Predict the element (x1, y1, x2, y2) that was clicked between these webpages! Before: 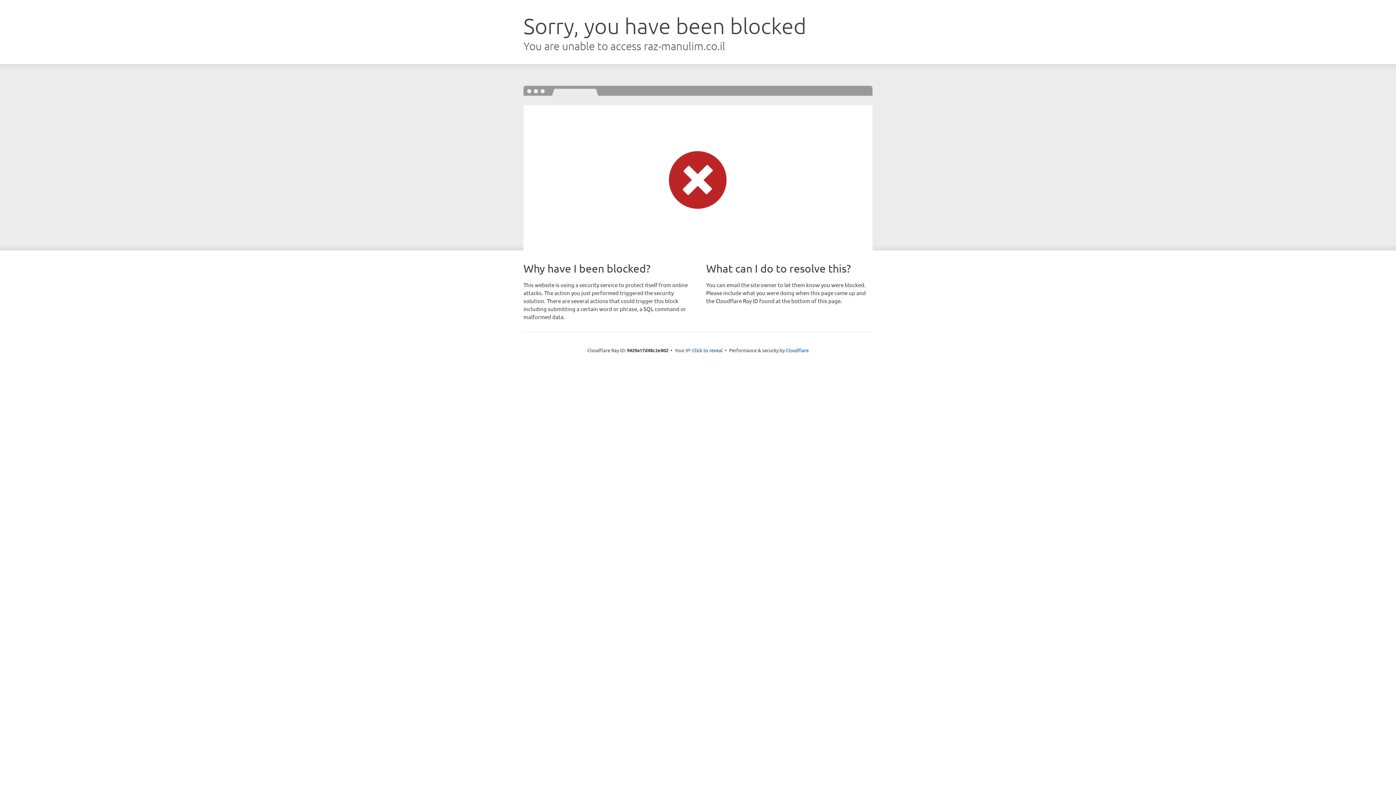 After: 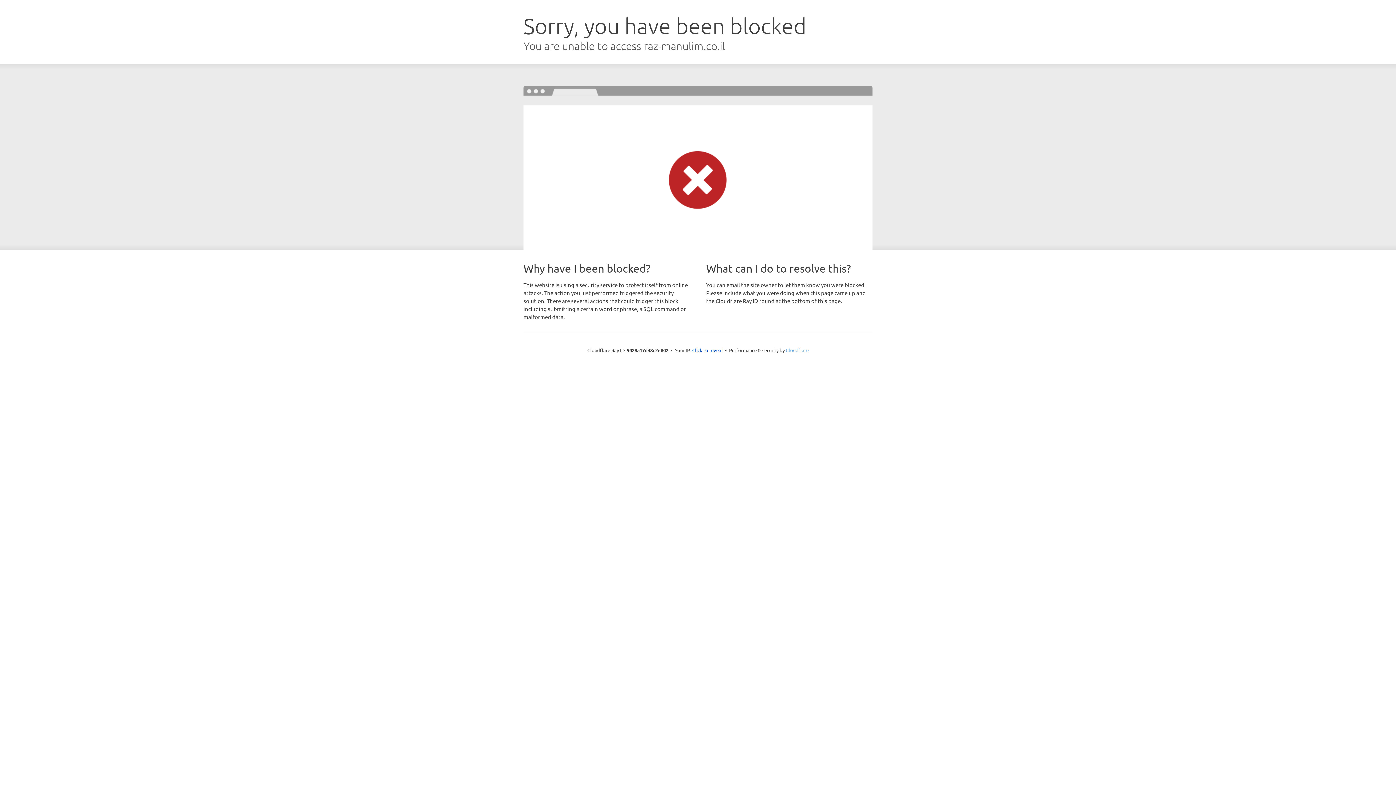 Action: label: Cloudflare bbox: (786, 347, 808, 353)